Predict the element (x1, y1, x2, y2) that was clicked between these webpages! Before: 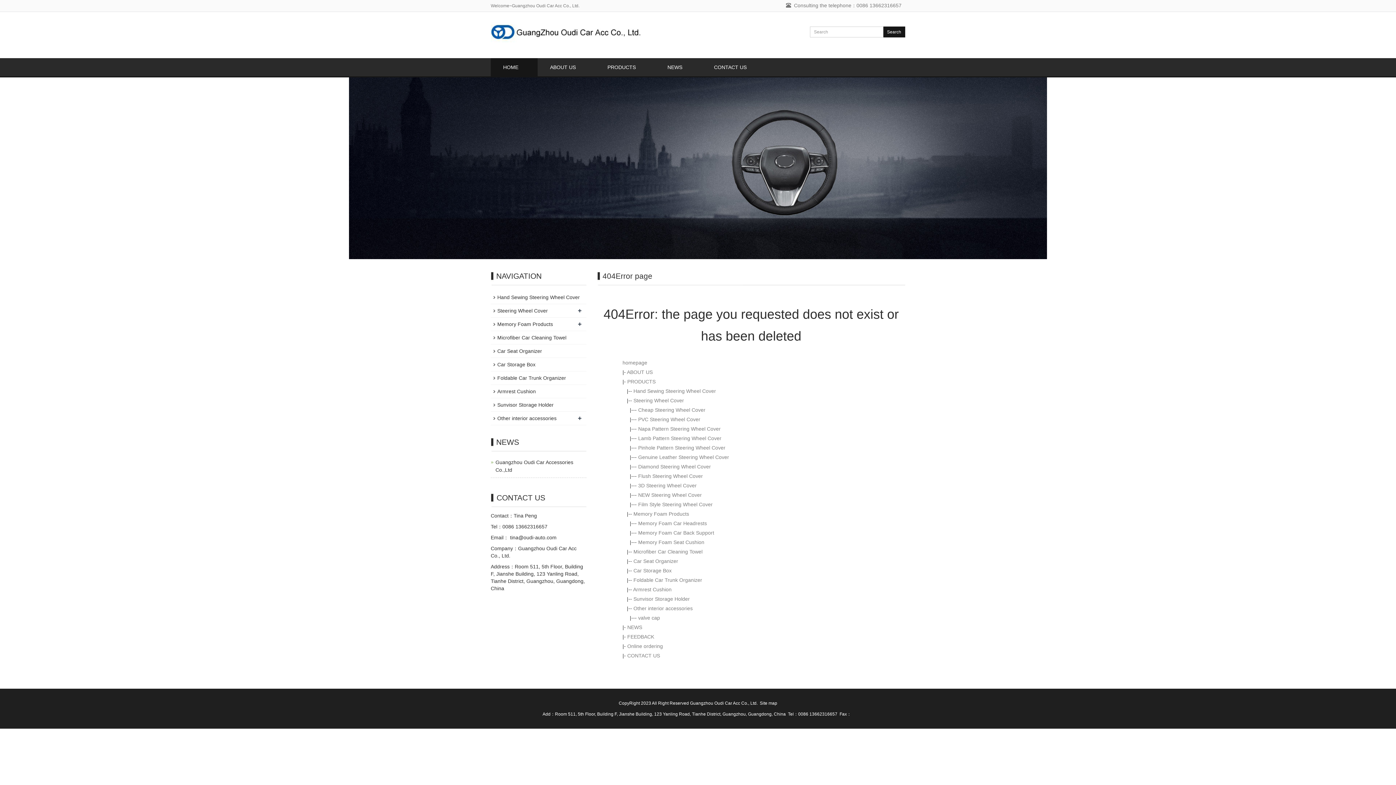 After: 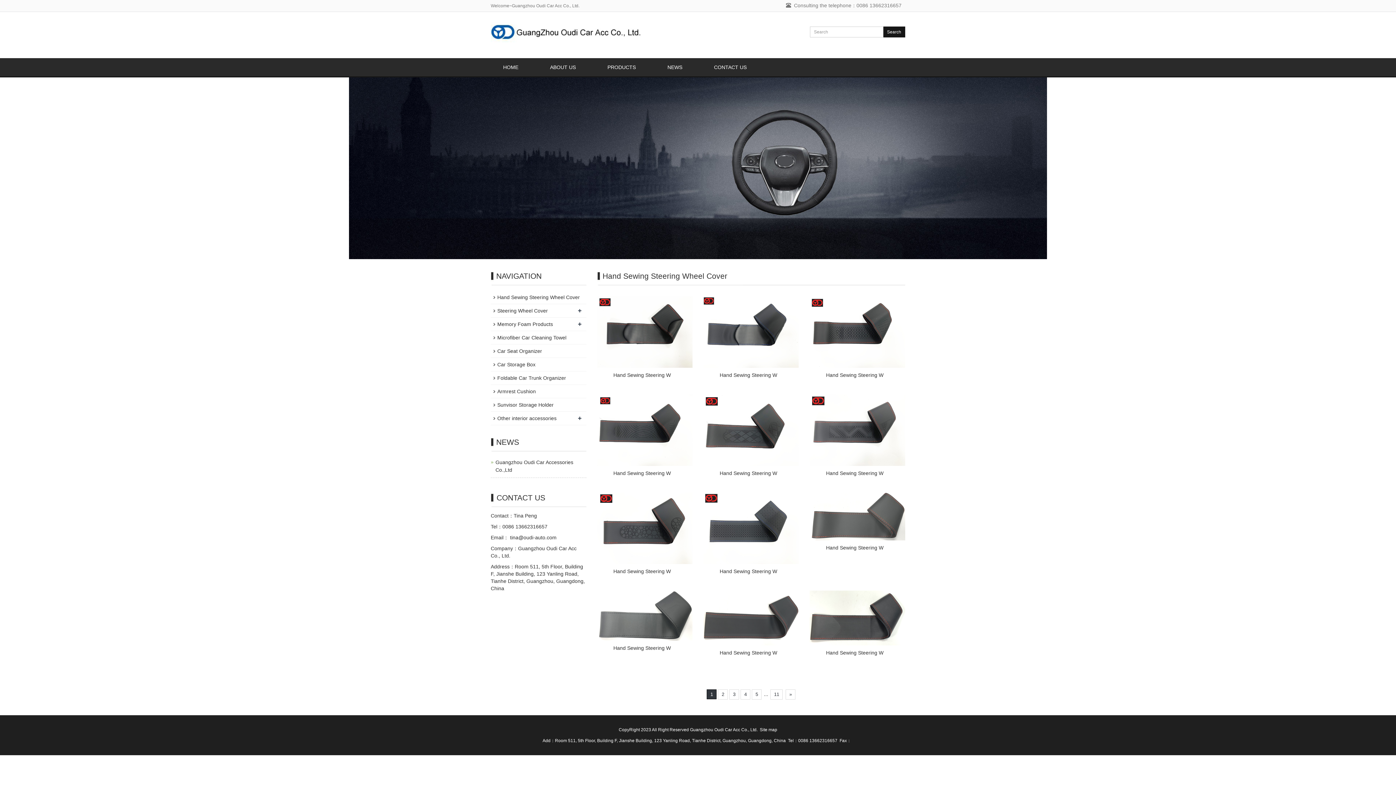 Action: bbox: (497, 294, 580, 300) label: Hand Sewing Steering Wheel Cover